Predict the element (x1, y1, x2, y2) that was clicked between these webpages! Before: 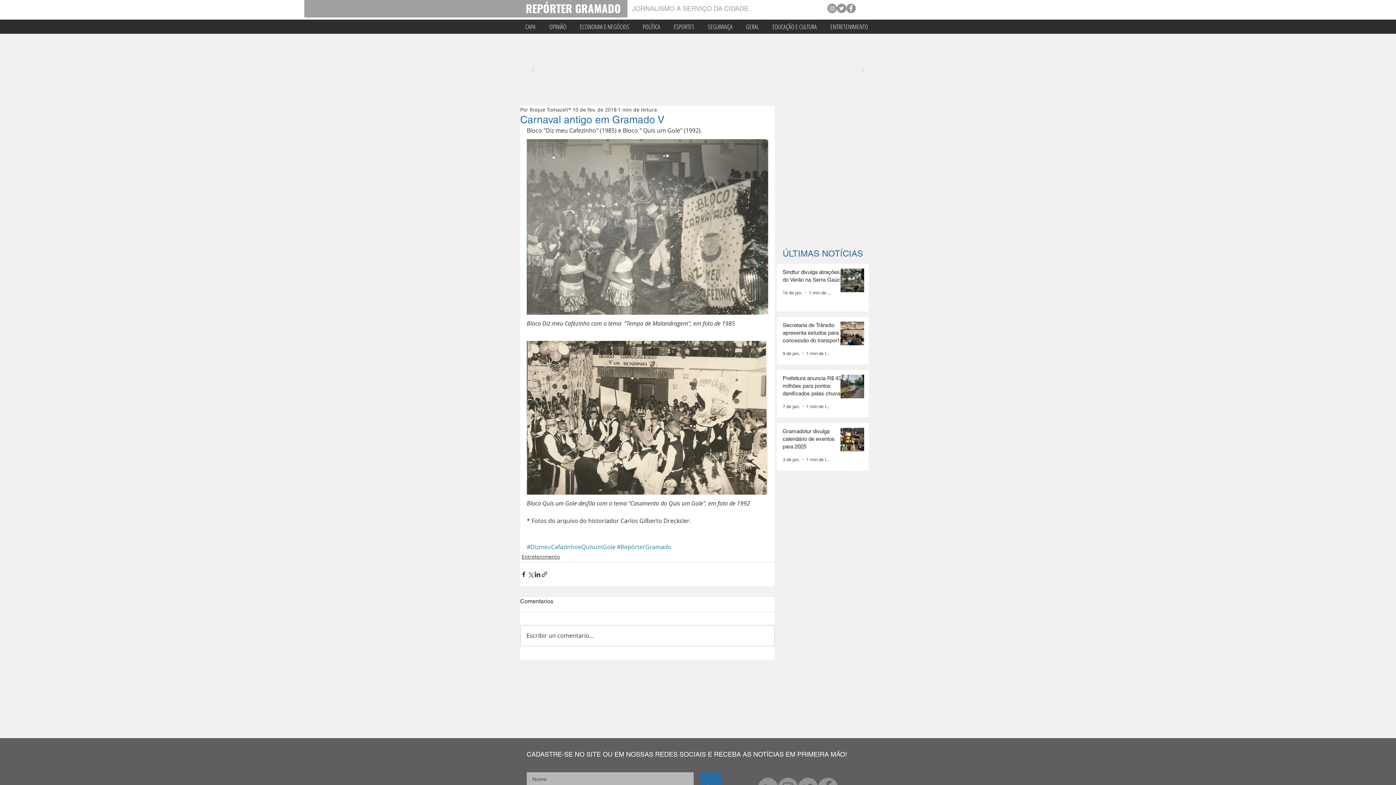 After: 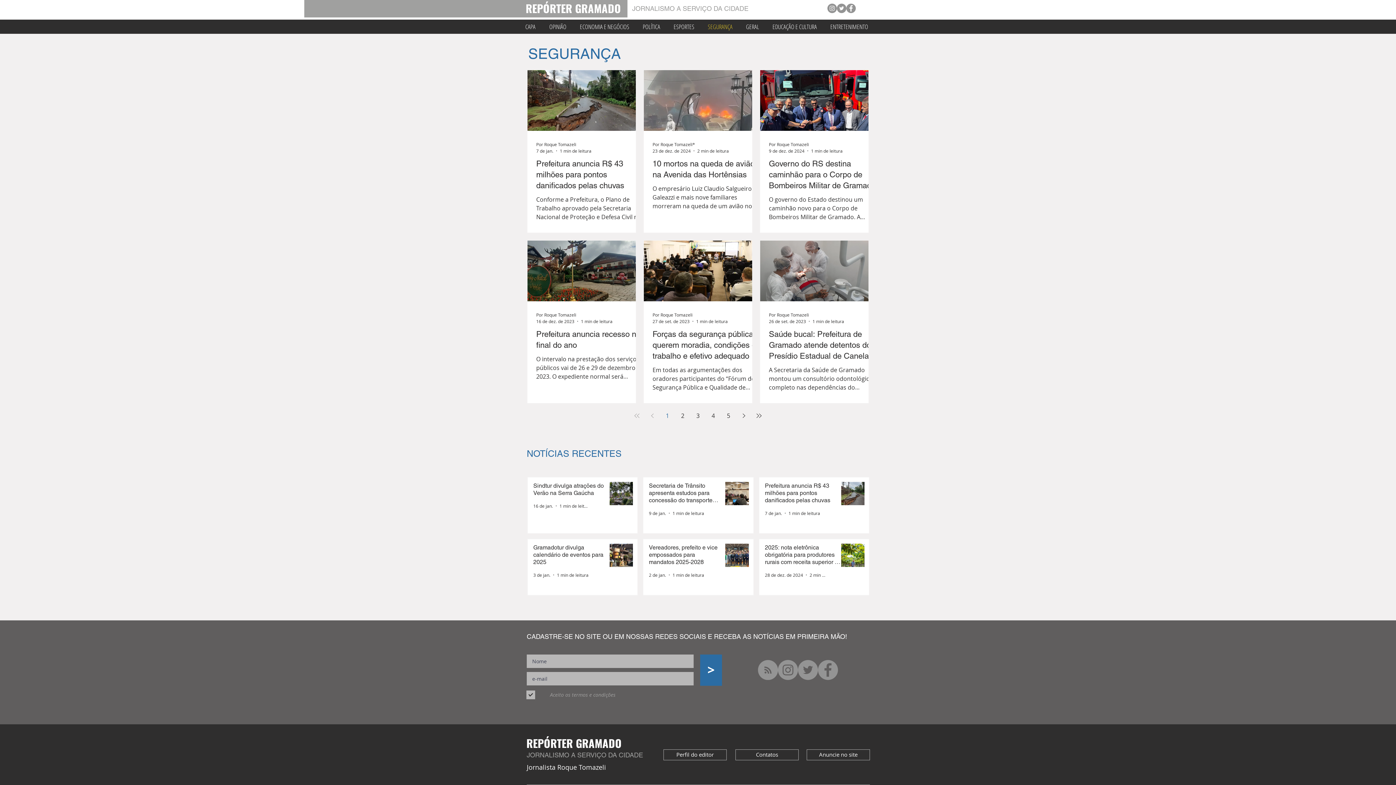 Action: label: SEGURANÇA bbox: (702, 22, 740, 29)